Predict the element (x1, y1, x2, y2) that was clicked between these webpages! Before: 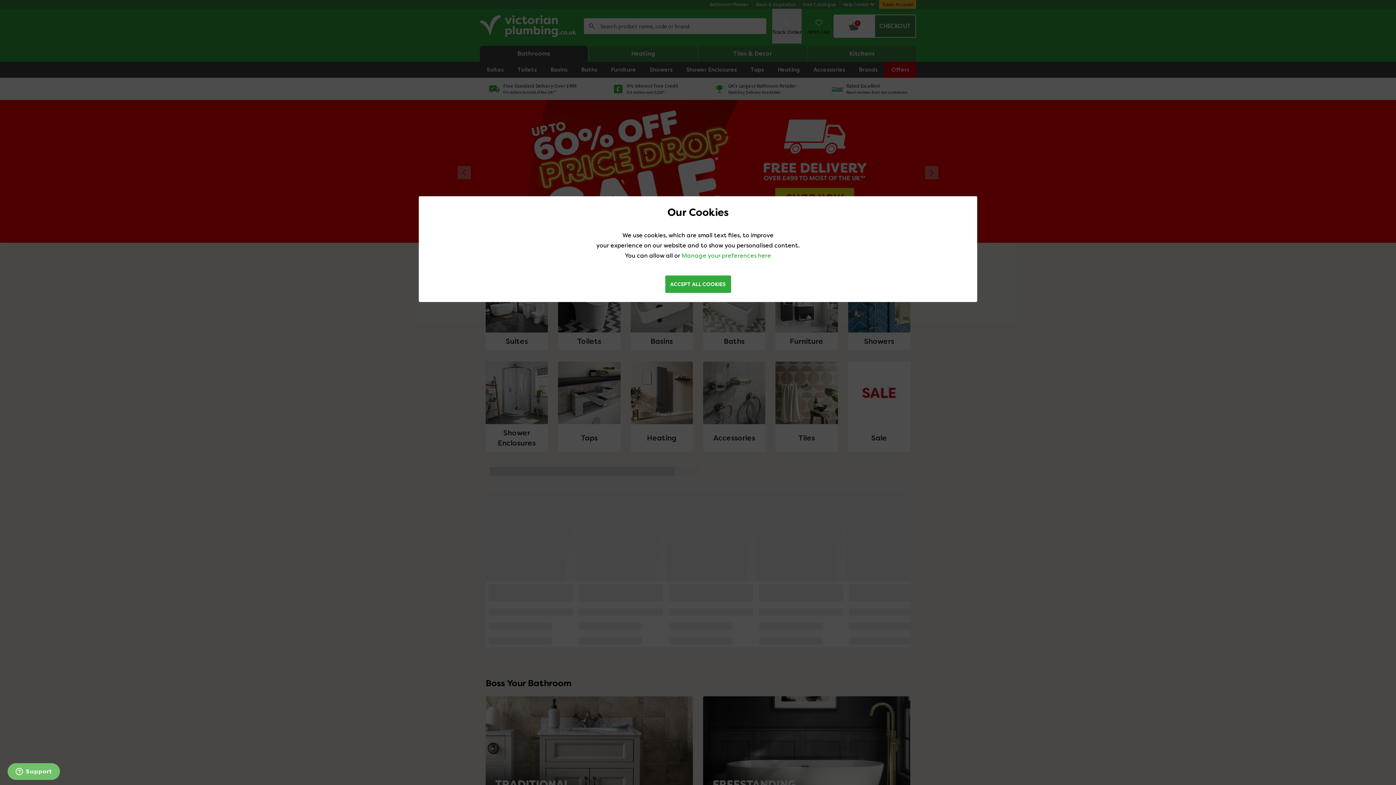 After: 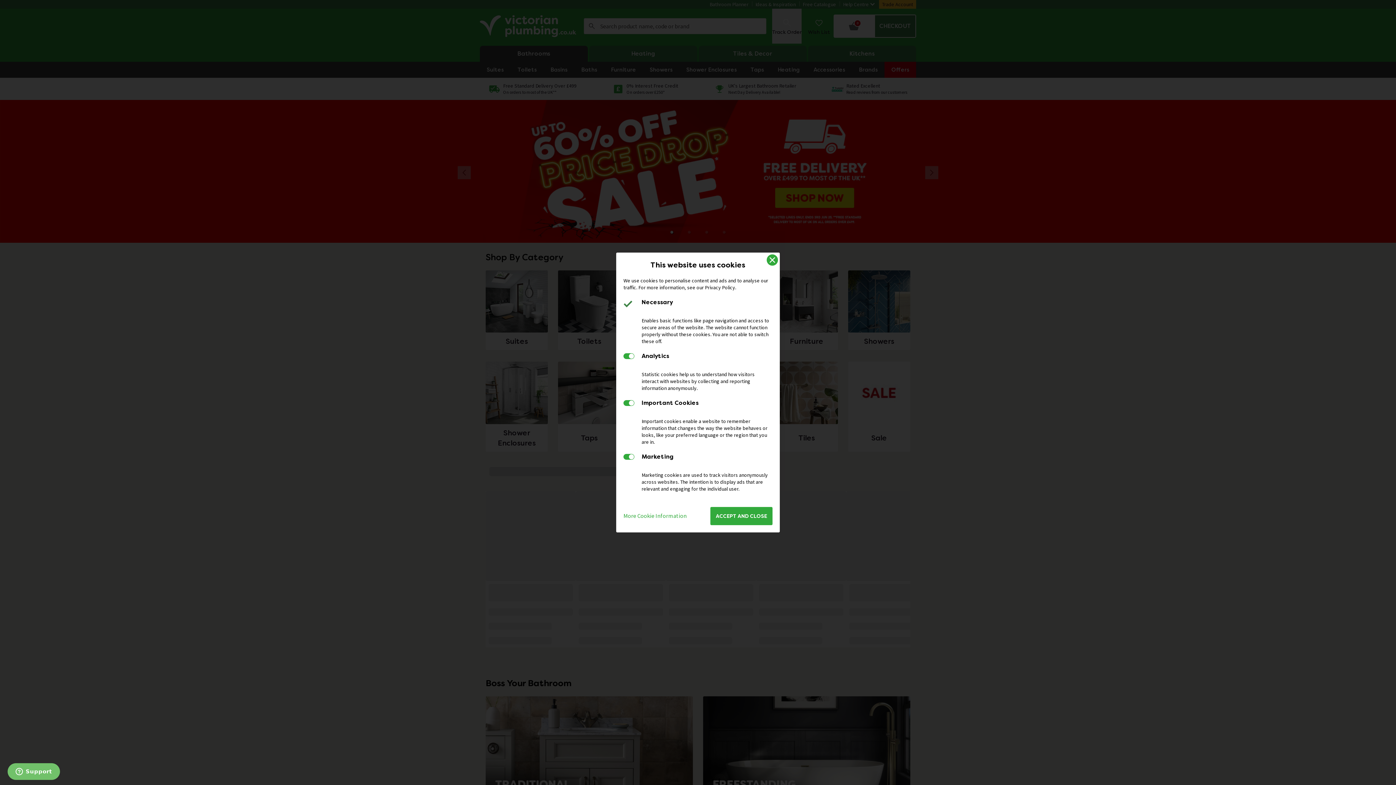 Action: label: Manage your preferences here bbox: (681, 252, 771, 259)